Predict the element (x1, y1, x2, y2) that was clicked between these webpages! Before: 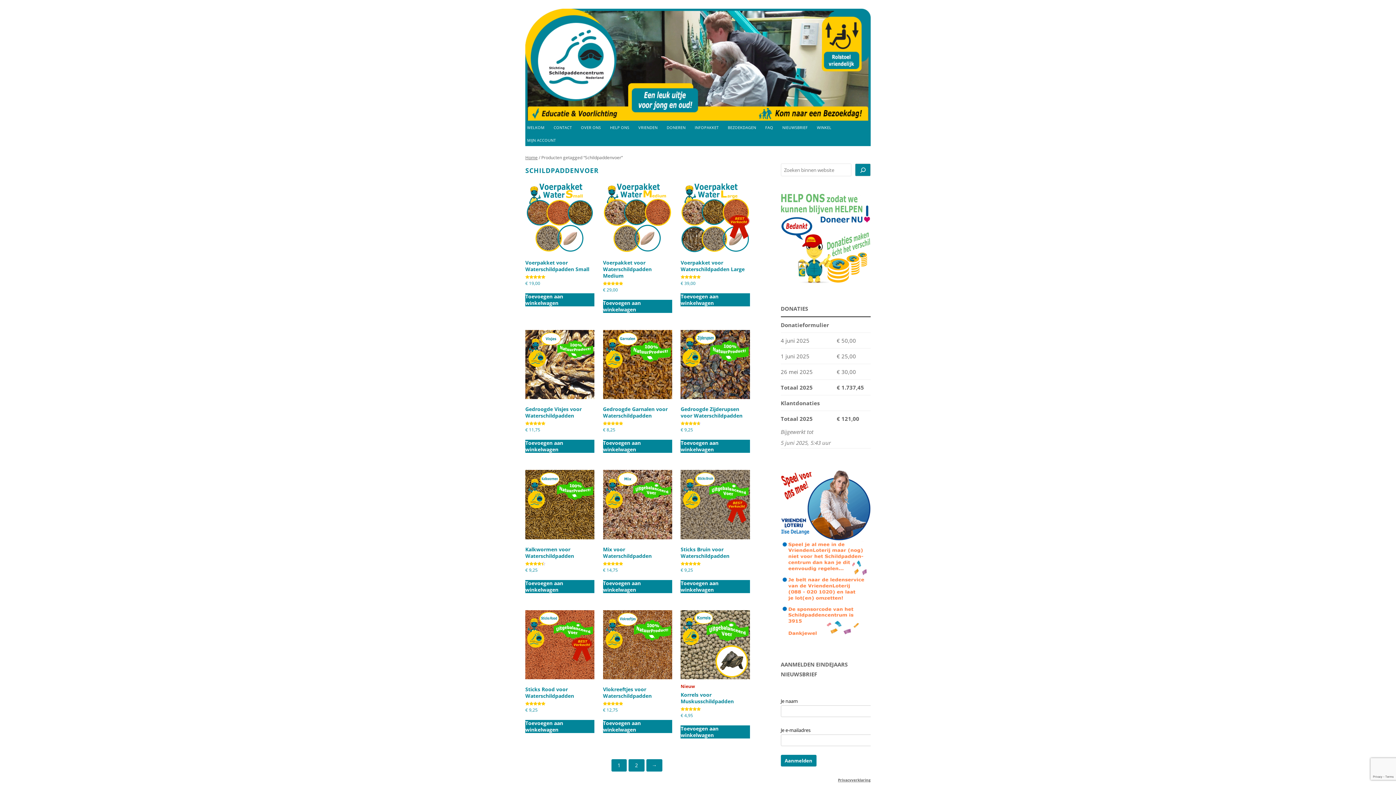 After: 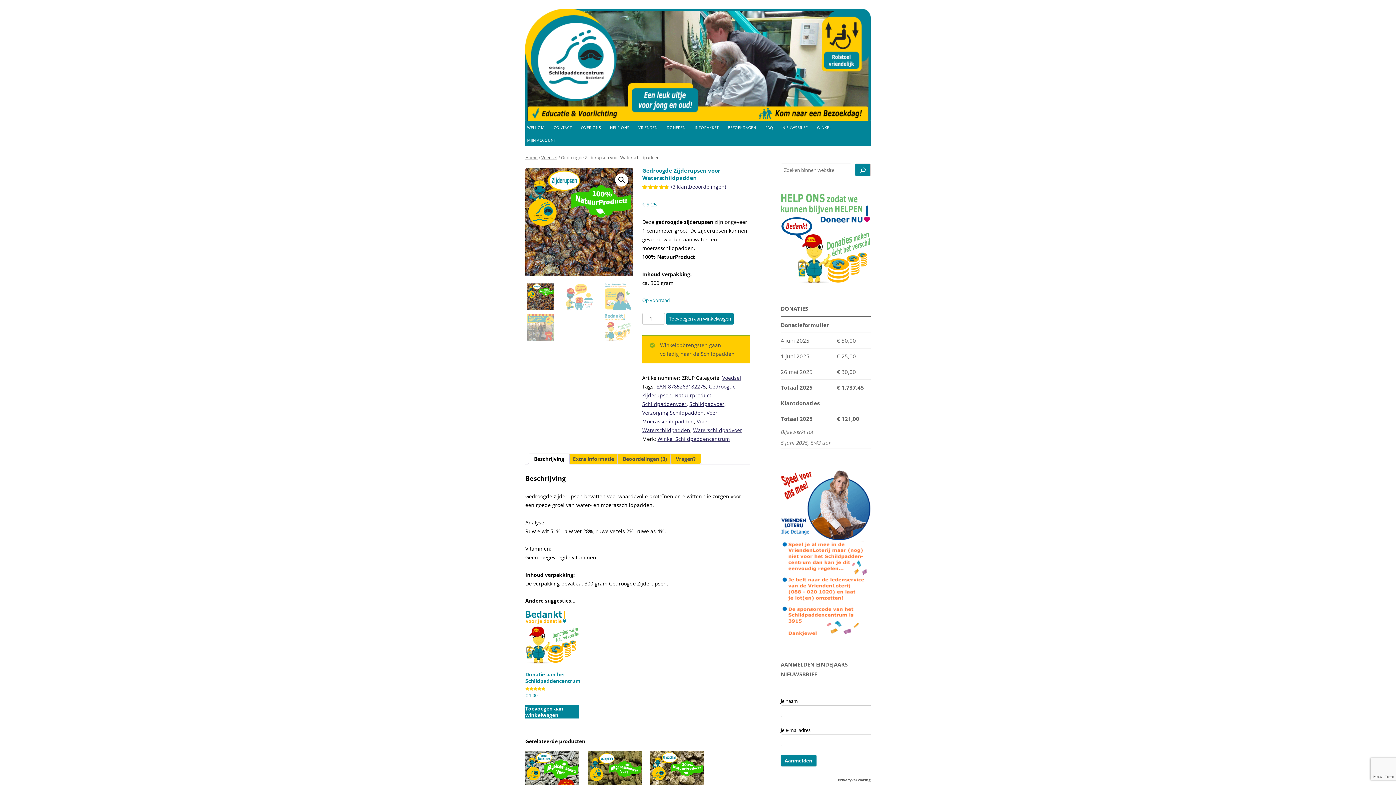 Action: bbox: (680, 330, 750, 432) label: Gedroogde Zijderupsen voor Waterschildpadden
Gewaardeerd
4.67
uit 5
€ 9,25